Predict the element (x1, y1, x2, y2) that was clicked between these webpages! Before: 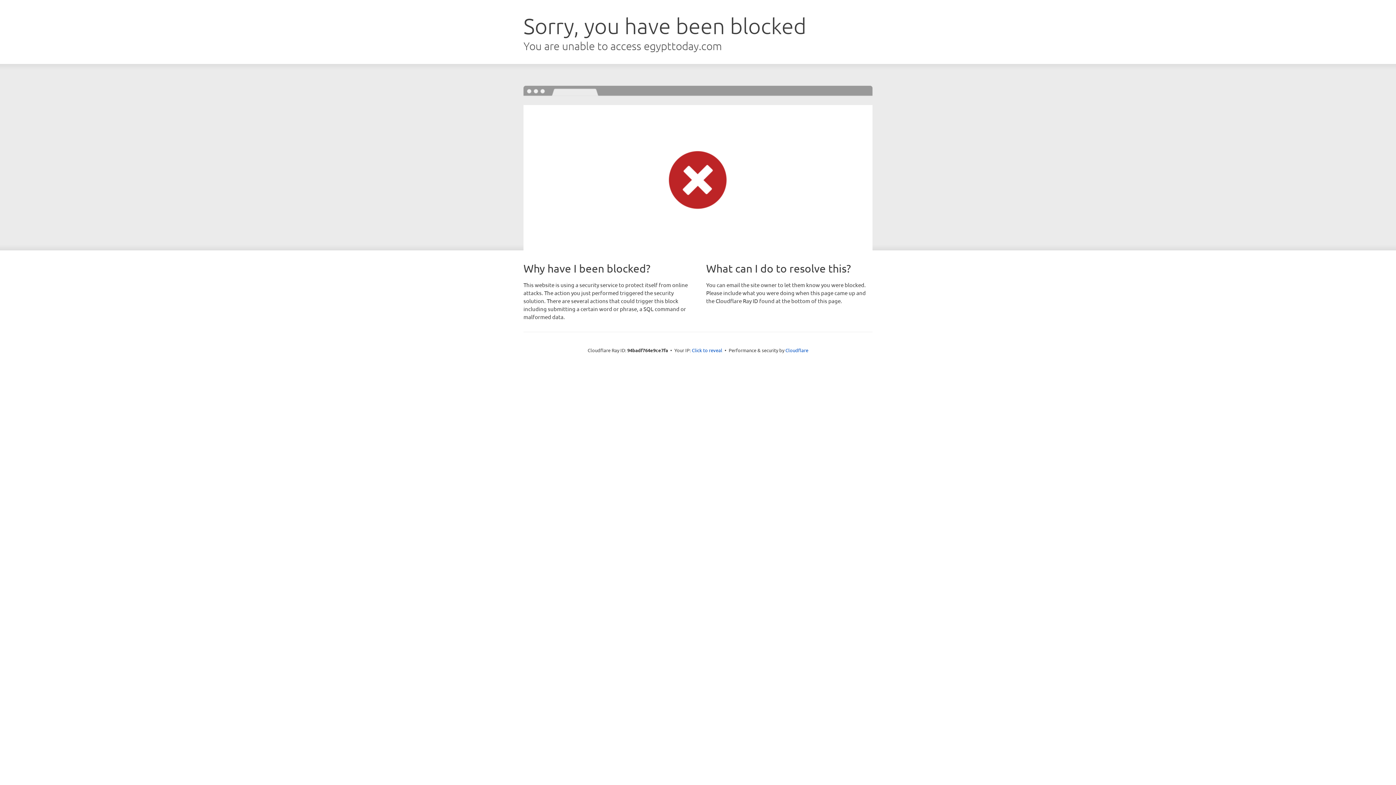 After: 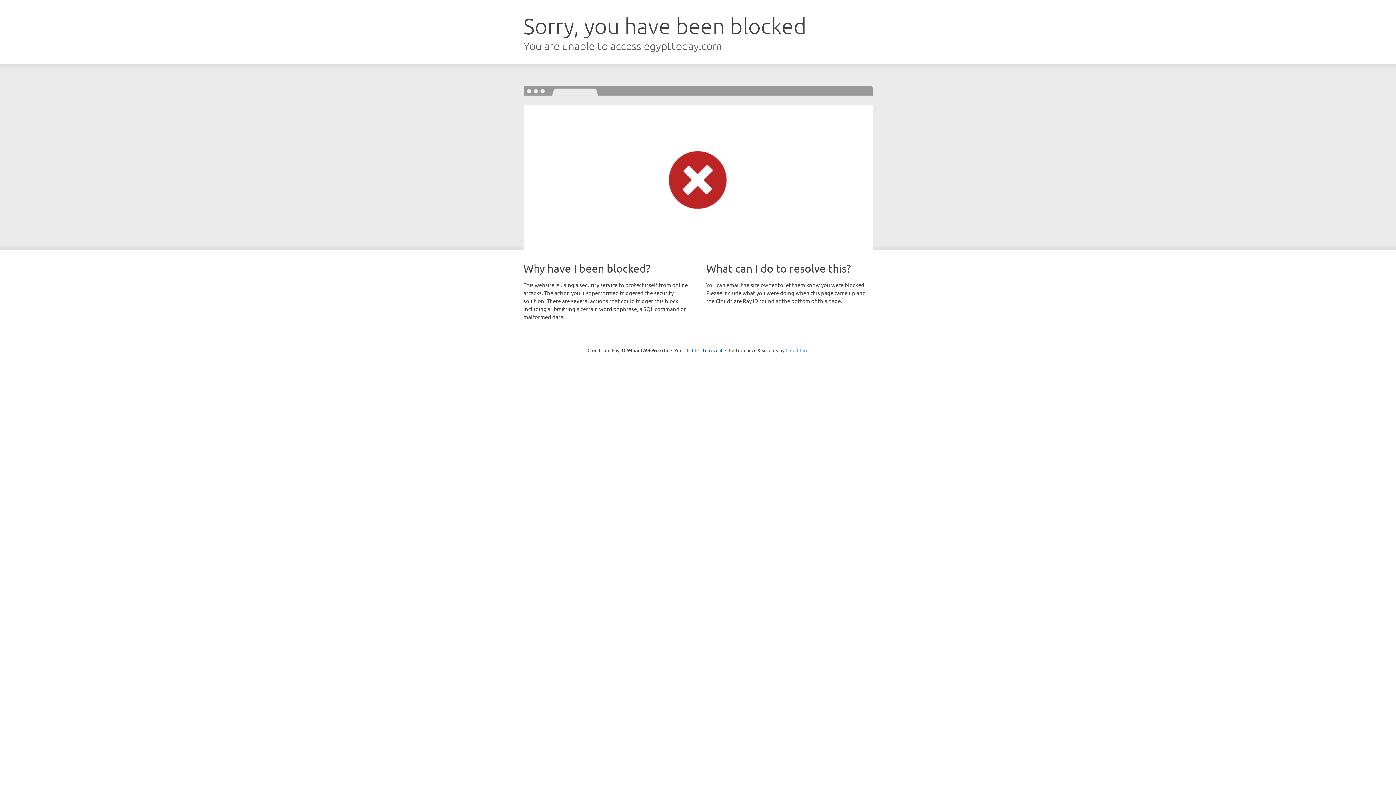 Action: bbox: (785, 347, 808, 353) label: Cloudflare